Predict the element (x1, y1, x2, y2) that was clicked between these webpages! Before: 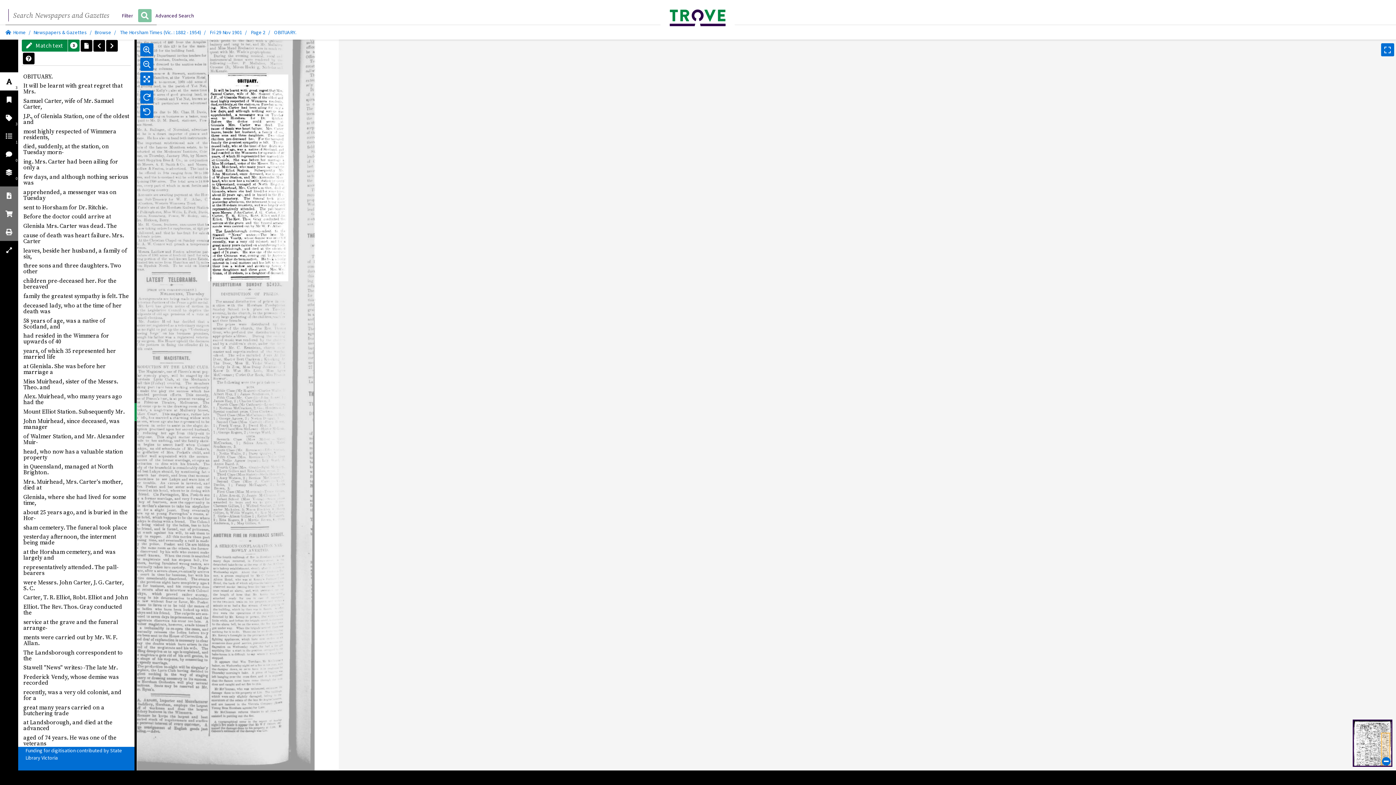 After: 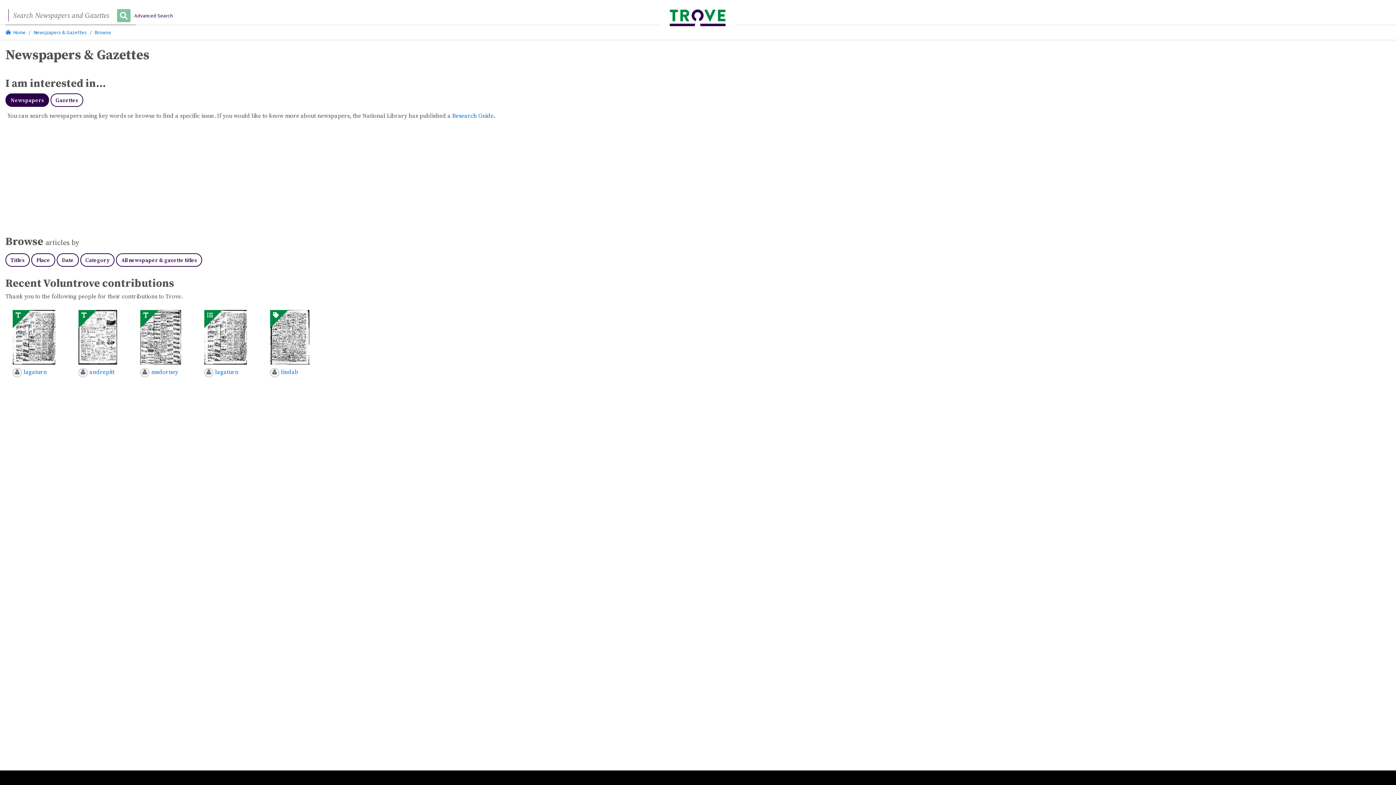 Action: bbox: (33, 29, 86, 35) label: Newspapers & Gazettes